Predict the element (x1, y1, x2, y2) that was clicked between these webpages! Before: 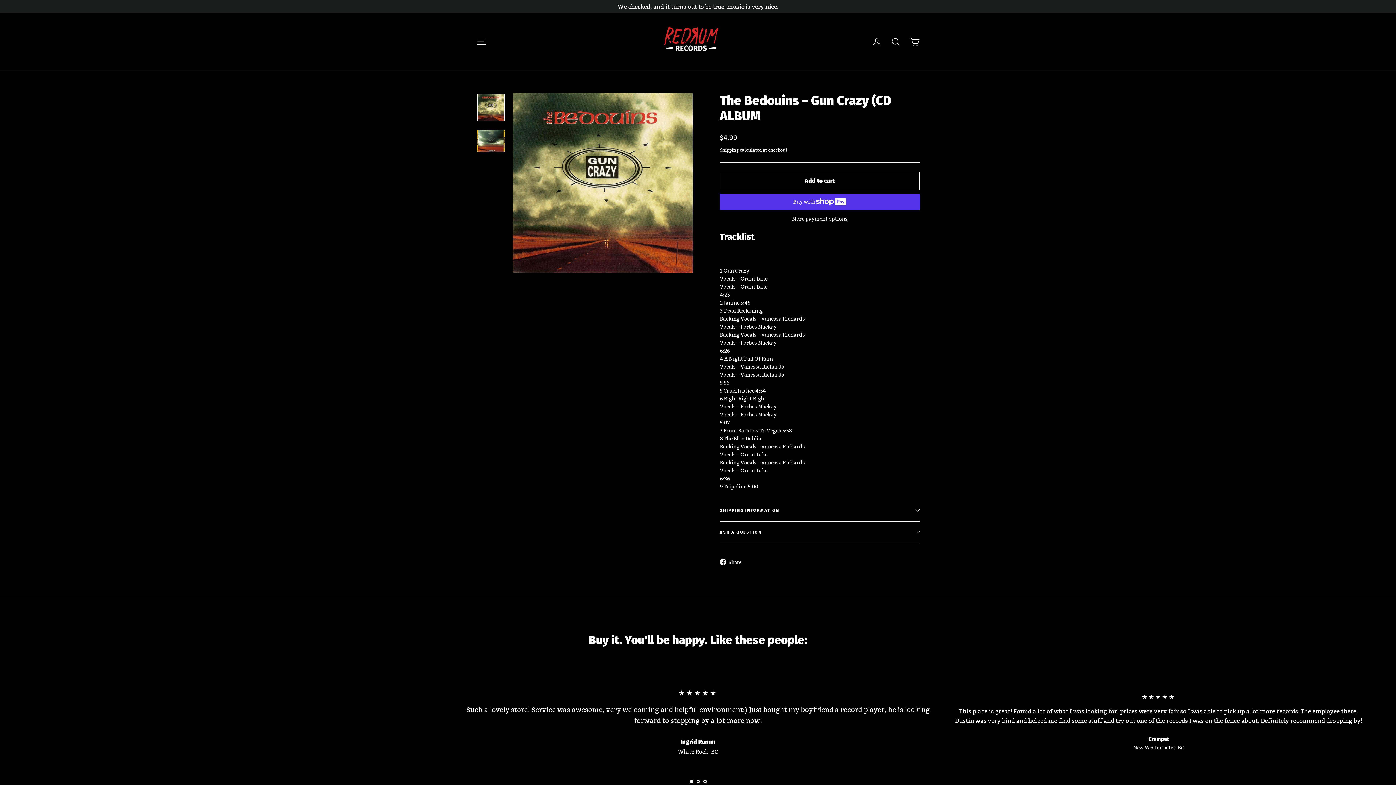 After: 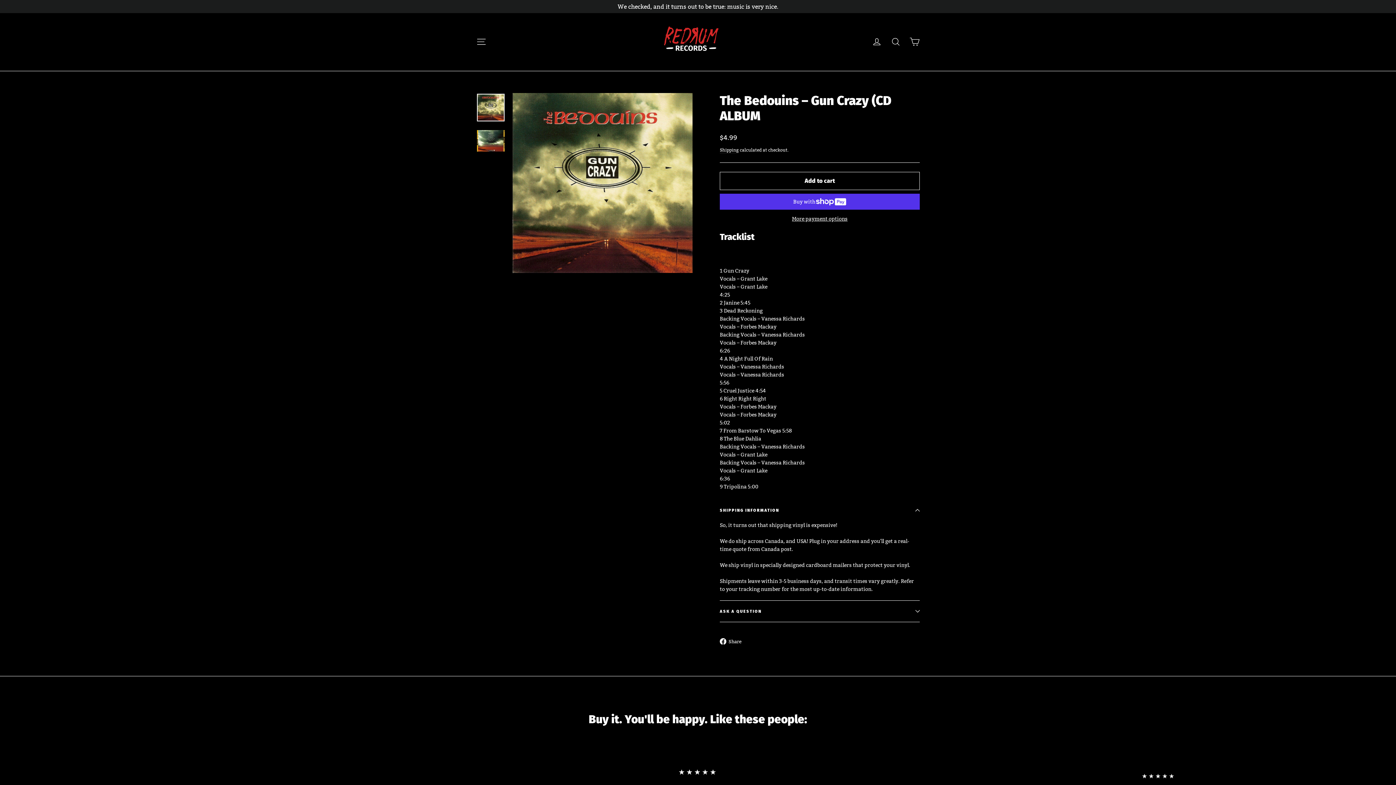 Action: bbox: (720, 500, 920, 521) label: SHIPPING INFORMATION